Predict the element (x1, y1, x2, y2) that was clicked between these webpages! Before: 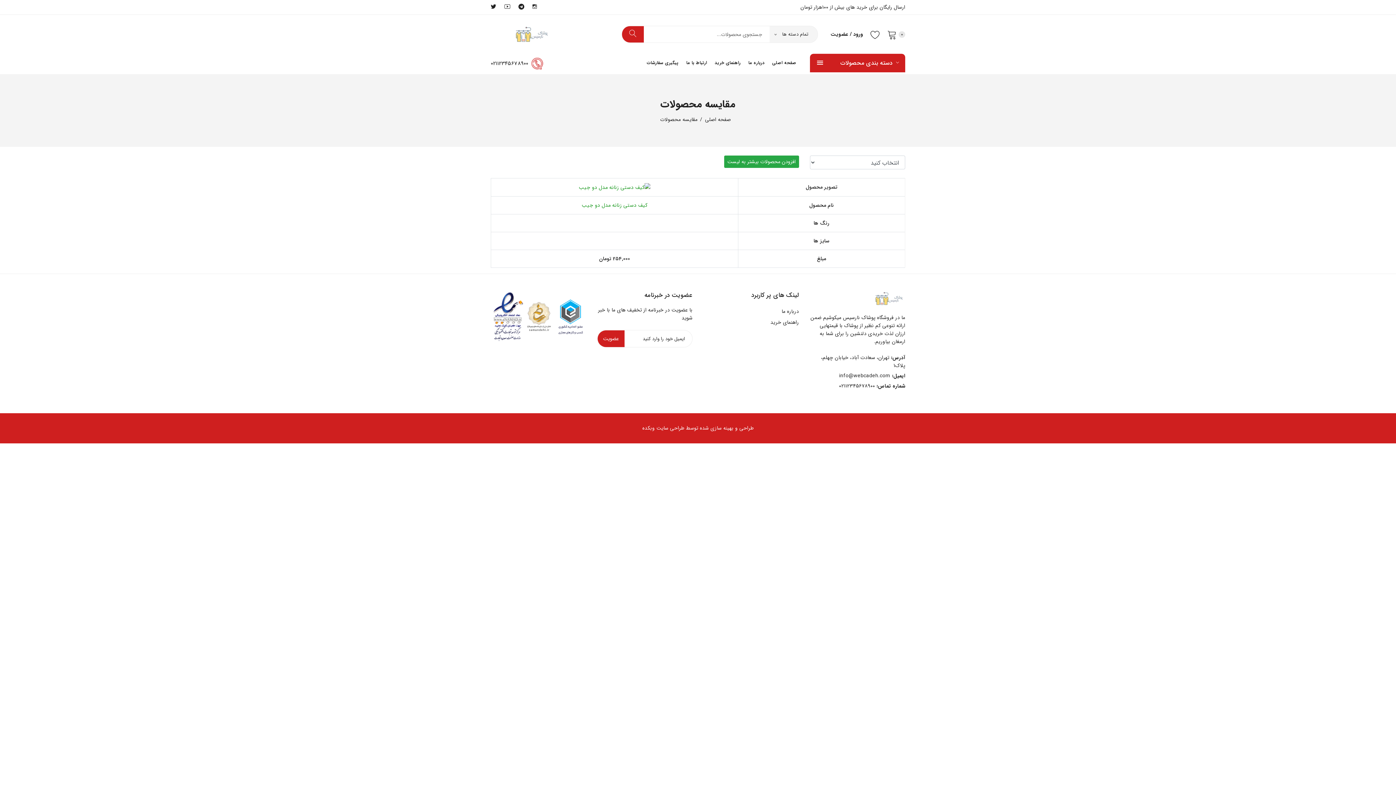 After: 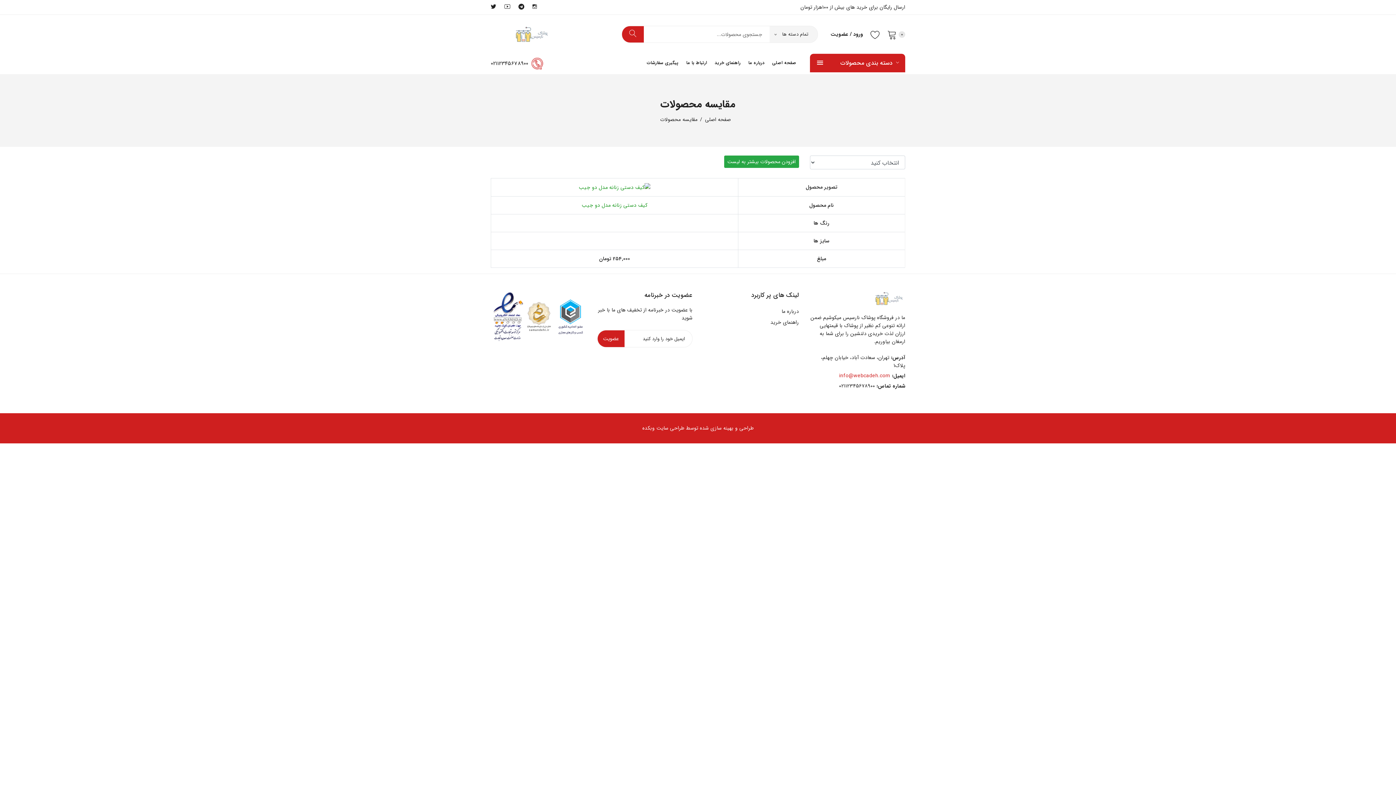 Action: bbox: (839, 371, 890, 379) label: info@webcadeh.com